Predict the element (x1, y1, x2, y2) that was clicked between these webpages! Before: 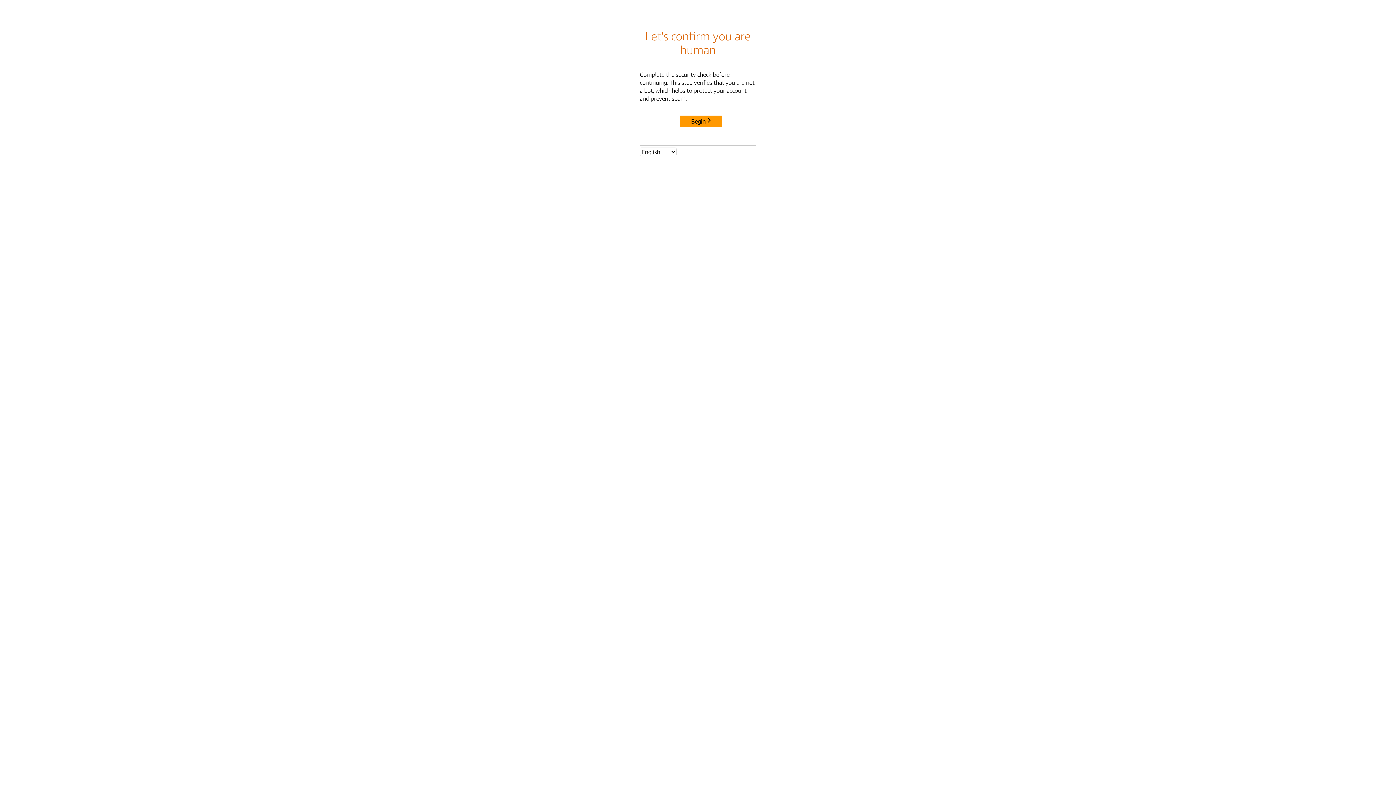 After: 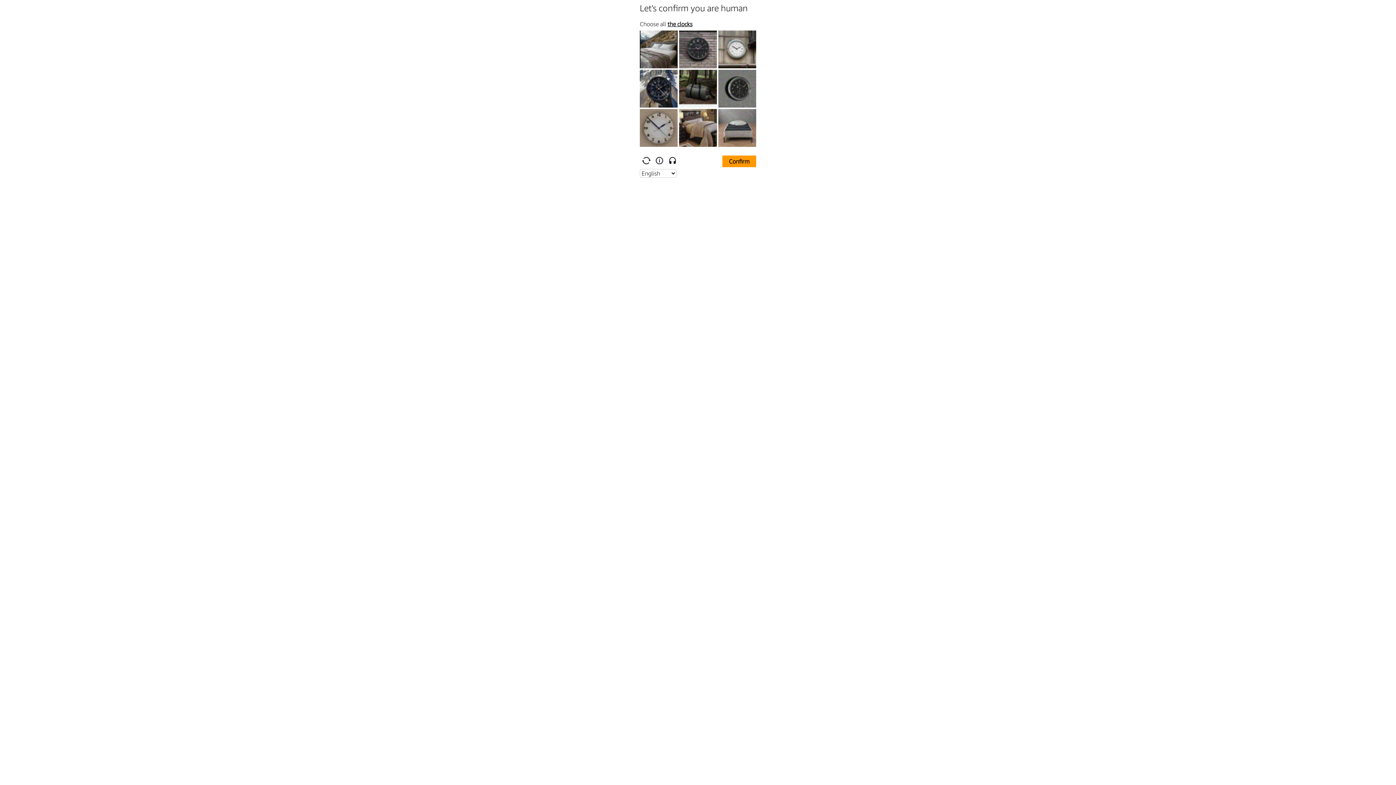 Action: label: Begin bbox: (680, 115, 722, 127)